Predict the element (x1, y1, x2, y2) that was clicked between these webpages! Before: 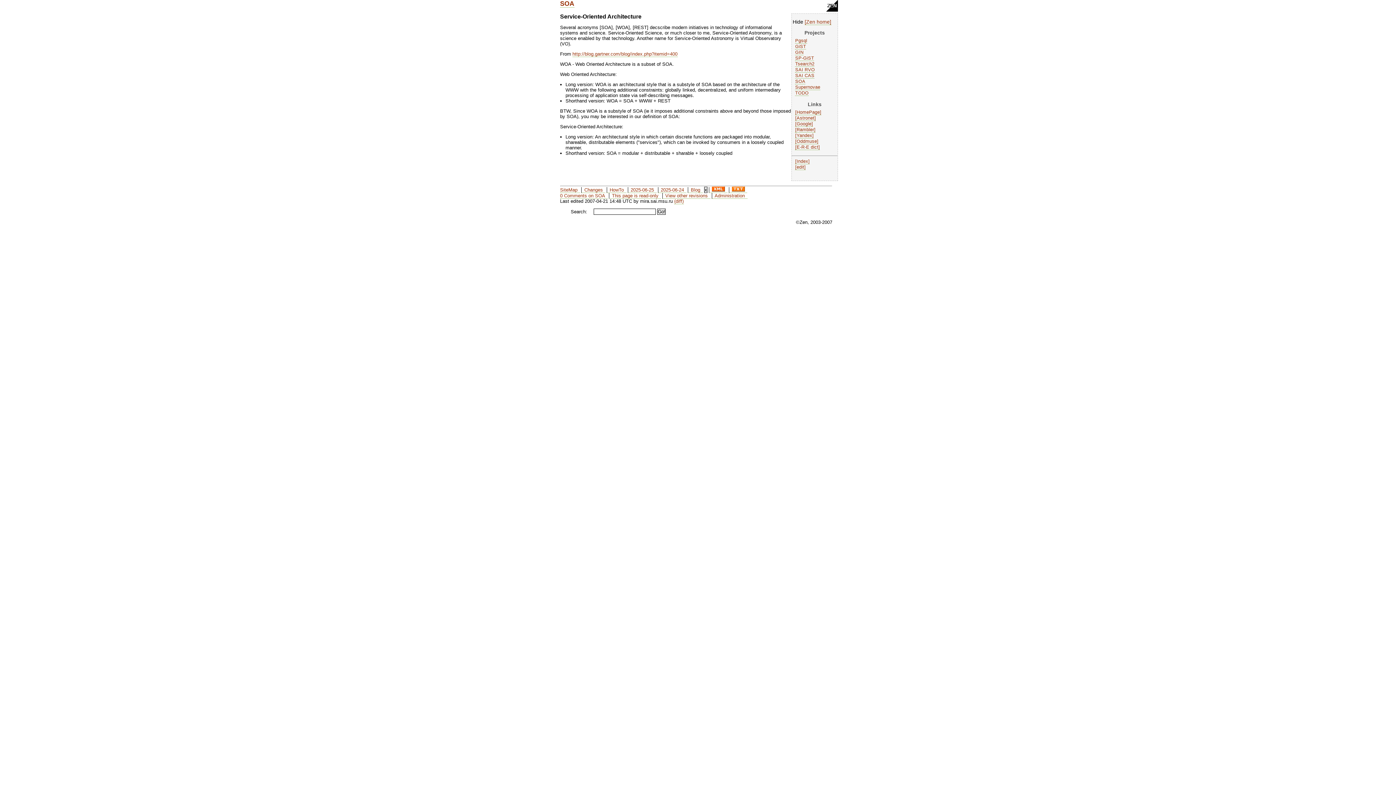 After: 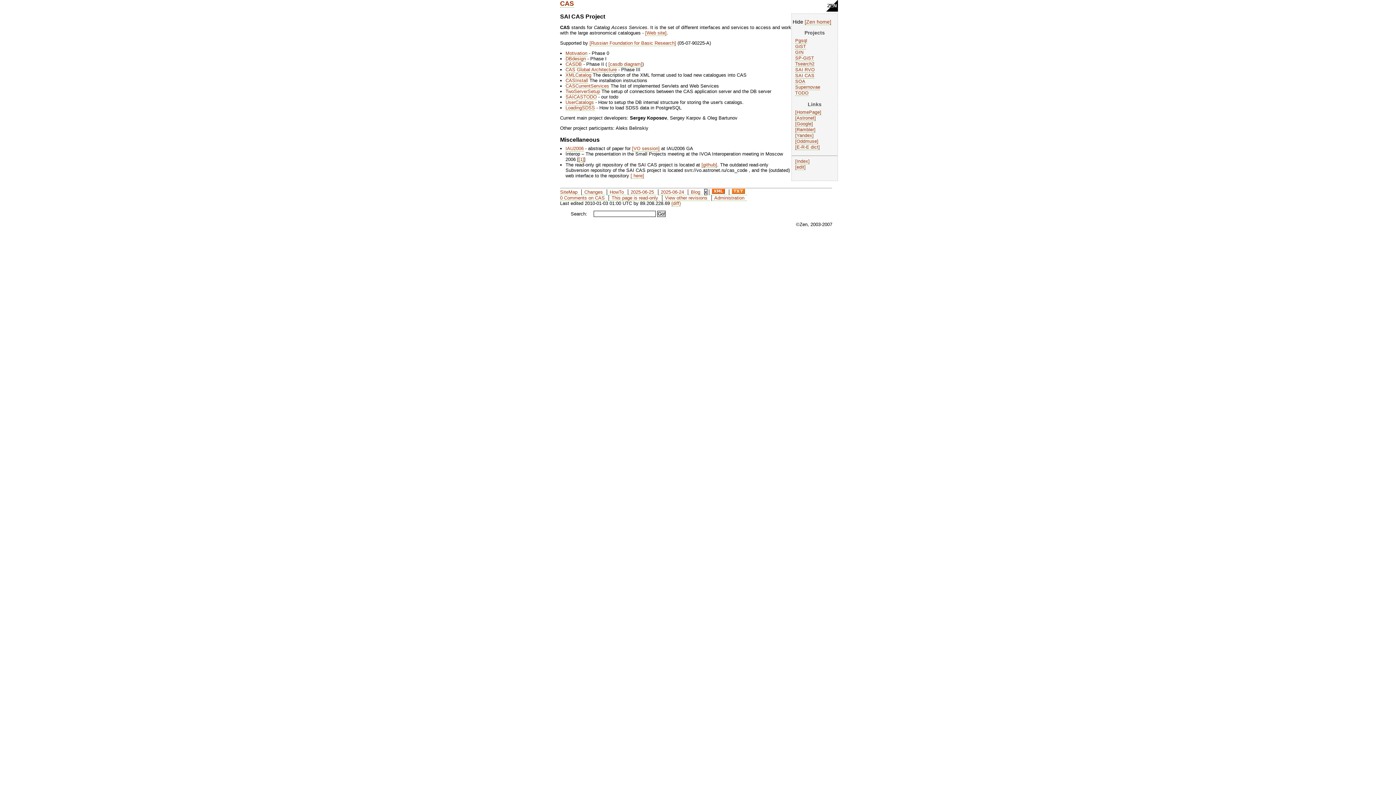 Action: bbox: (795, 73, 814, 78) label: SAI CAS